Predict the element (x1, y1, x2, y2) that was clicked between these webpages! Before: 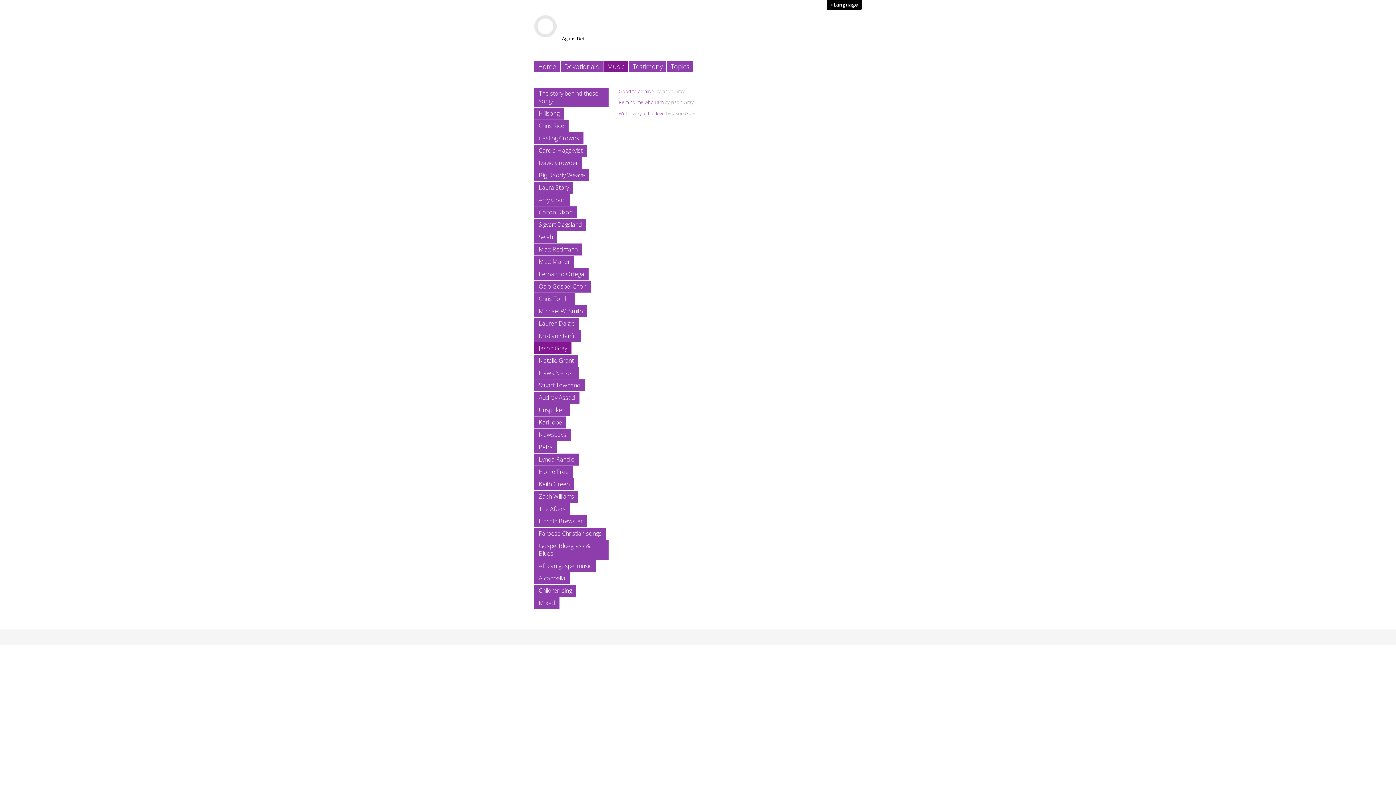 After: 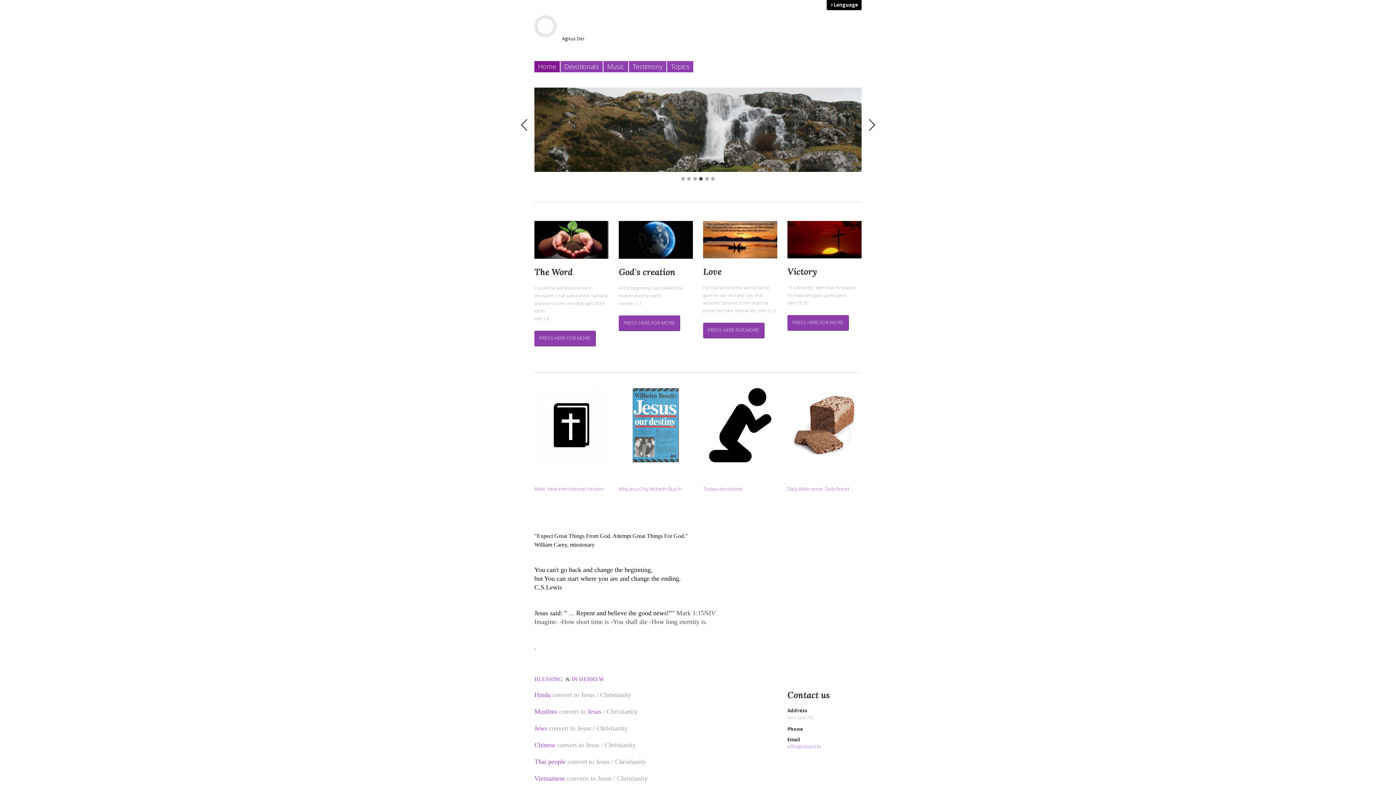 Action: bbox: (534, 61, 560, 72) label: Home